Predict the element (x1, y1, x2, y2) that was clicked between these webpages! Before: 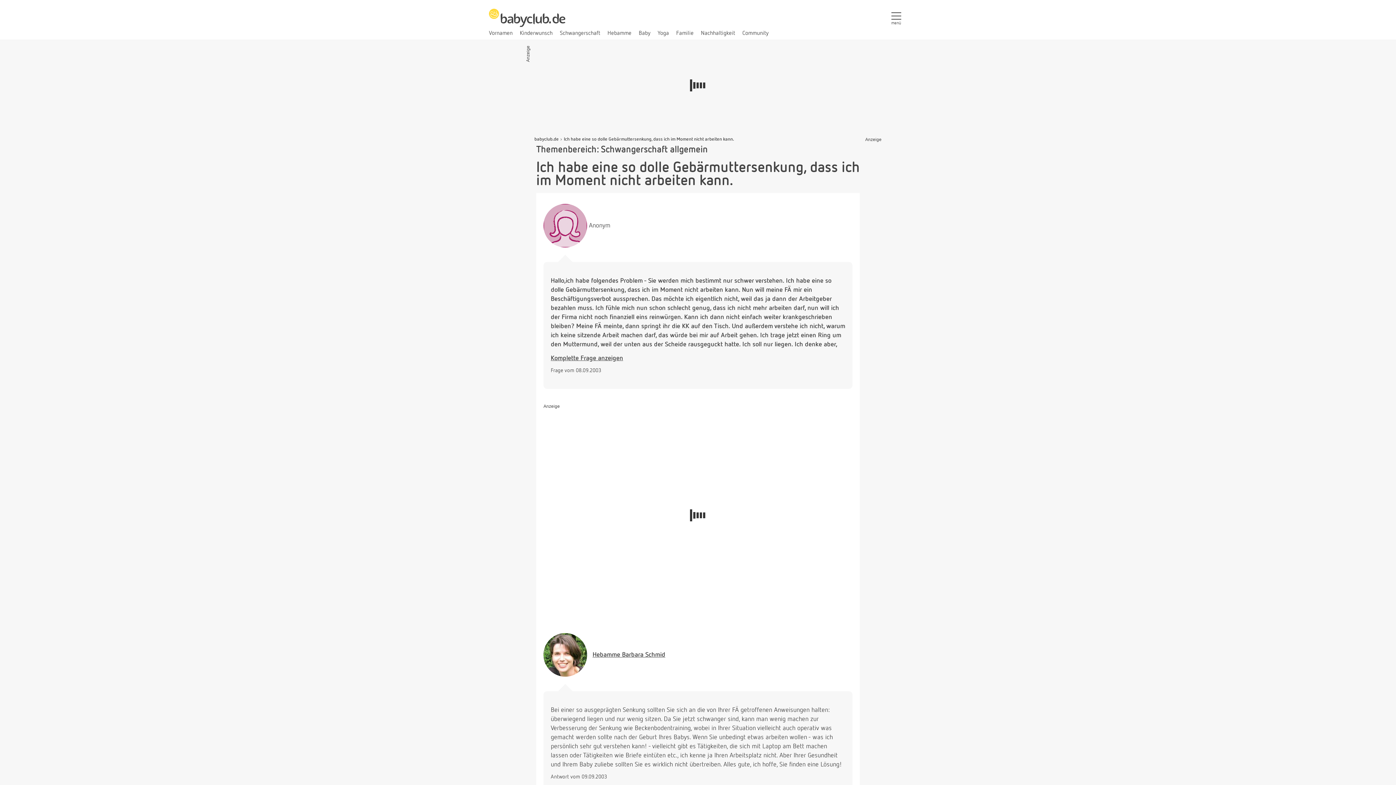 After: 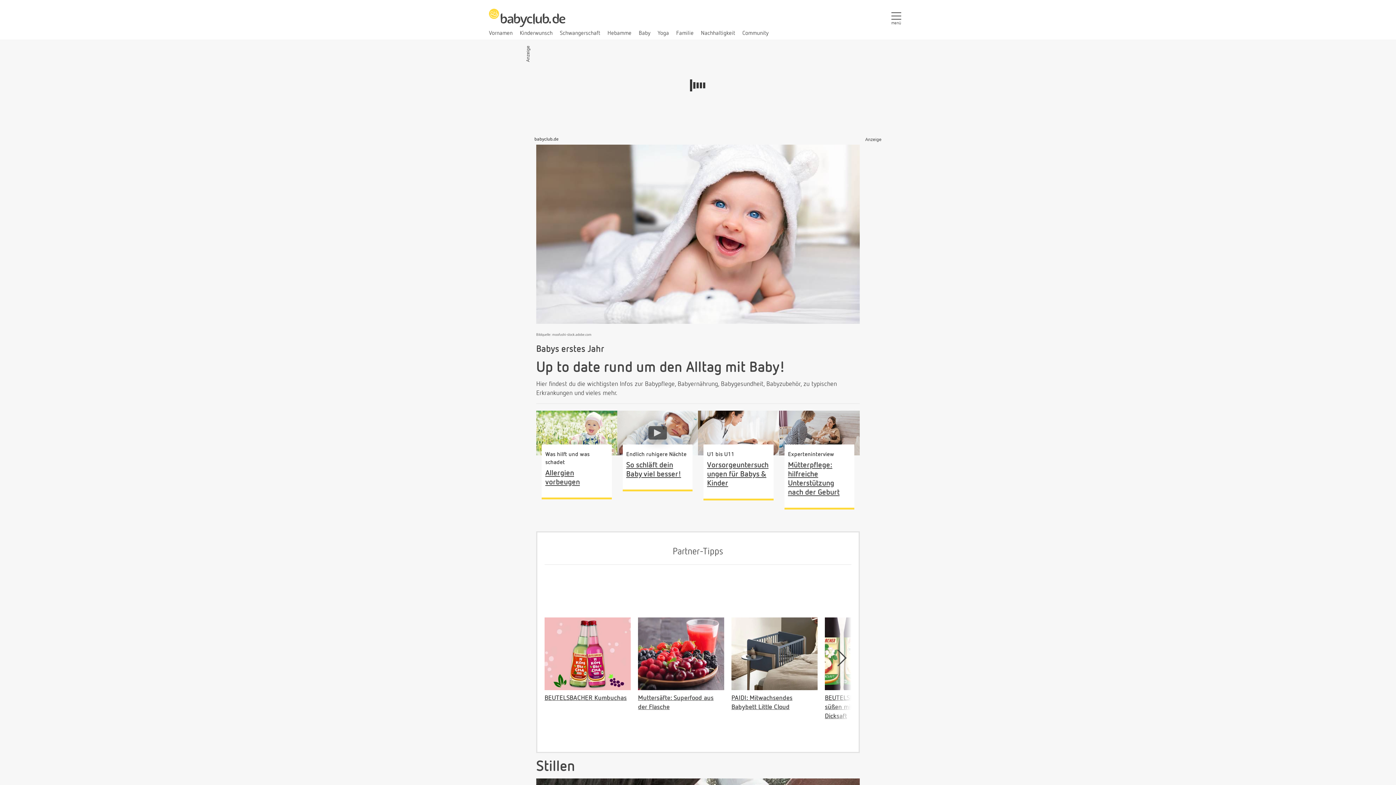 Action: label: Baby bbox: (638, 30, 650, 36)